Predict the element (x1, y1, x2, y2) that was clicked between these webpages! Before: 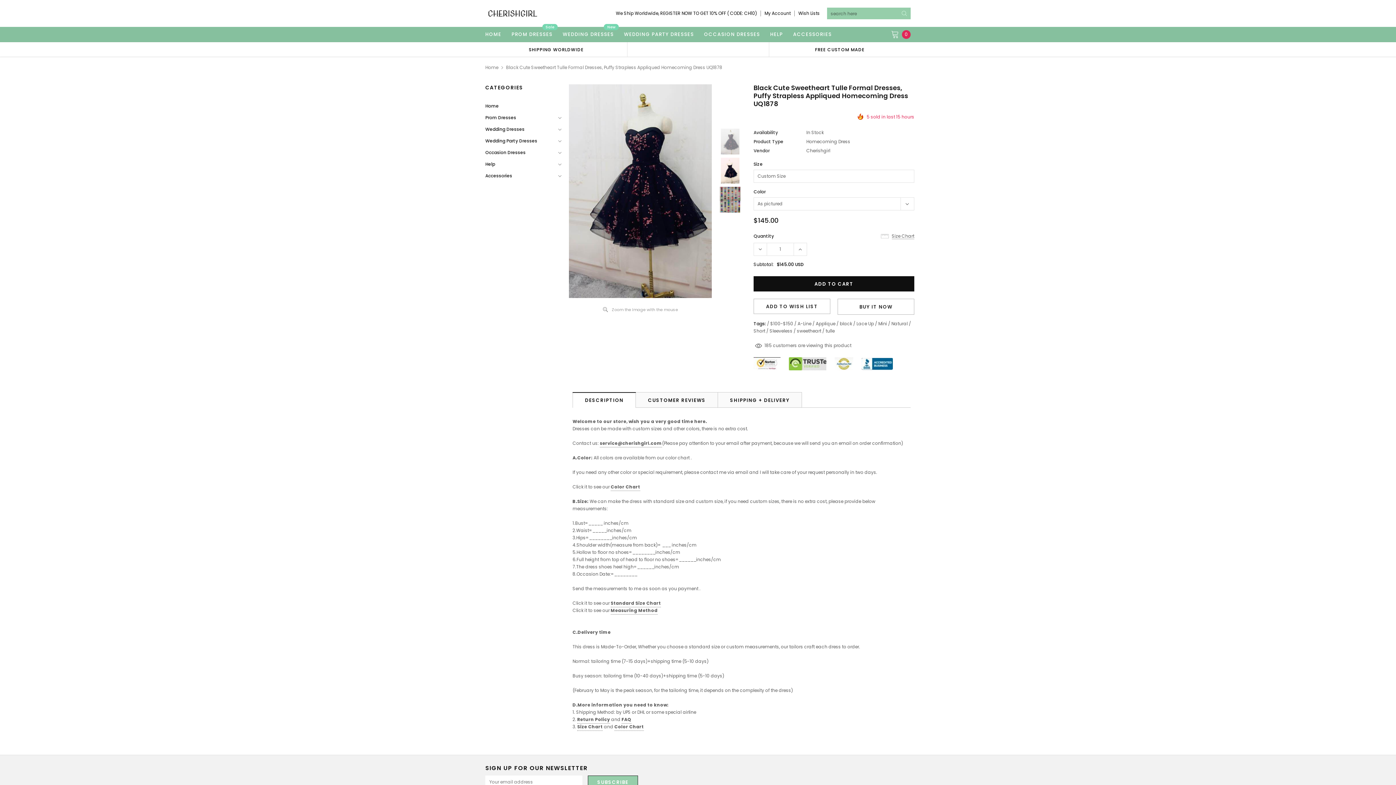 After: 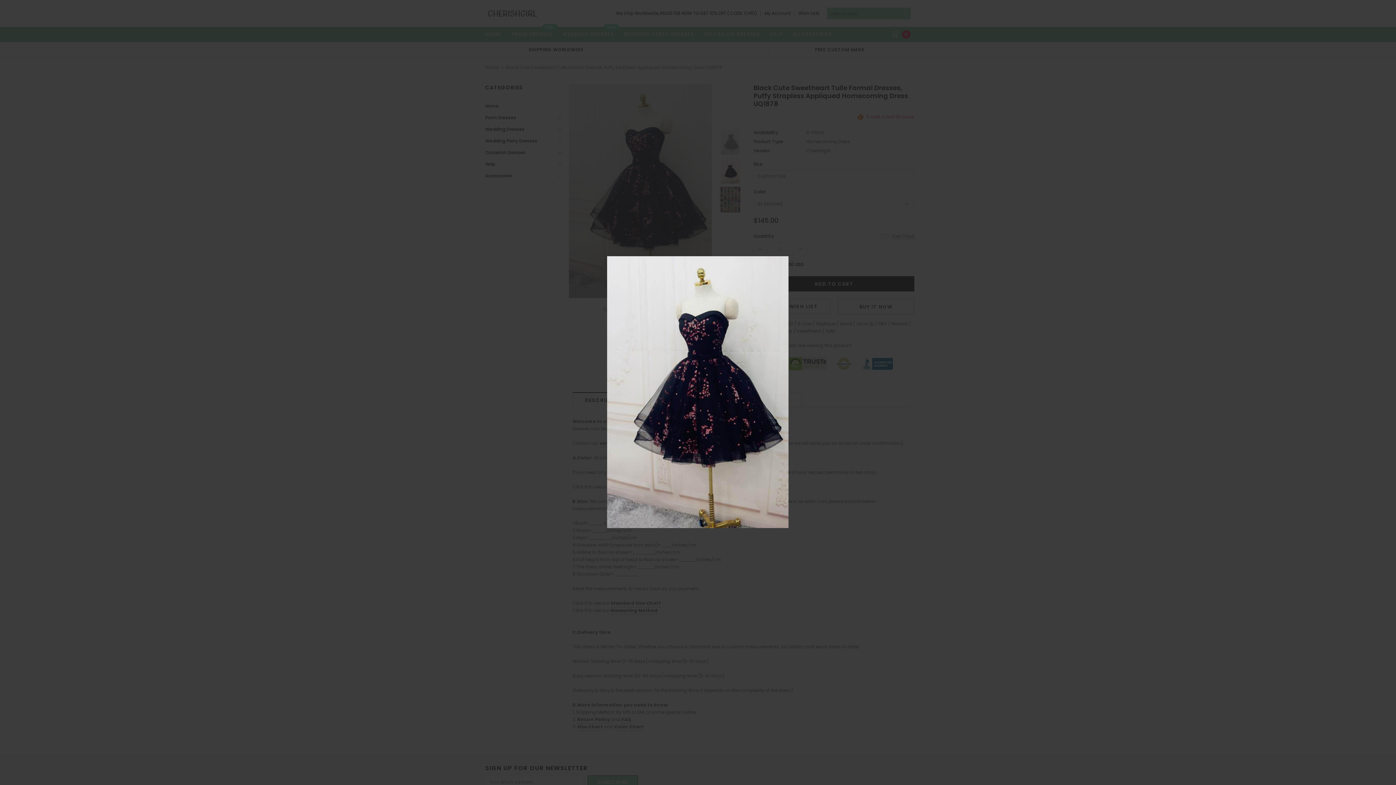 Action: bbox: (569, 84, 712, 298)